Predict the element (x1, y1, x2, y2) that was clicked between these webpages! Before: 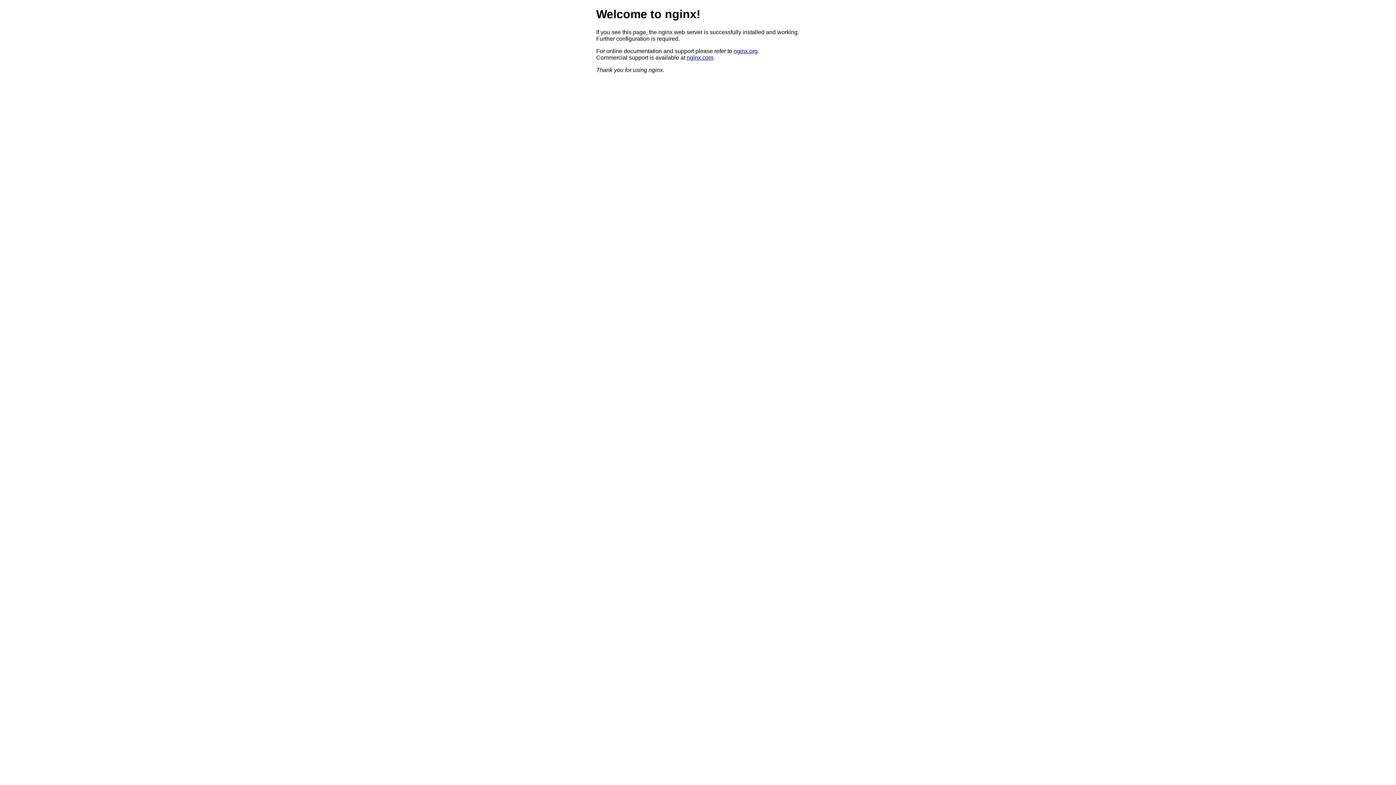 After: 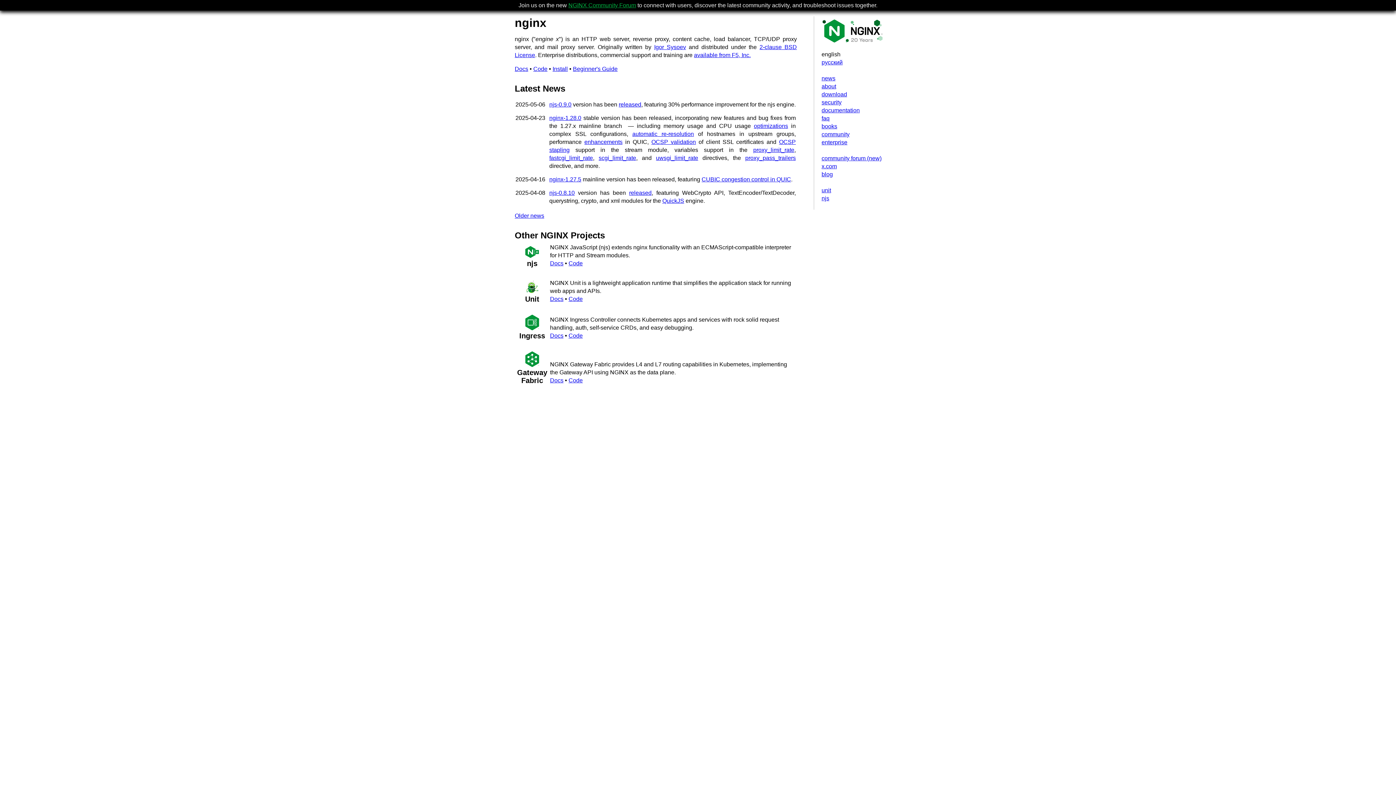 Action: bbox: (733, 47, 757, 54) label: nginx.org